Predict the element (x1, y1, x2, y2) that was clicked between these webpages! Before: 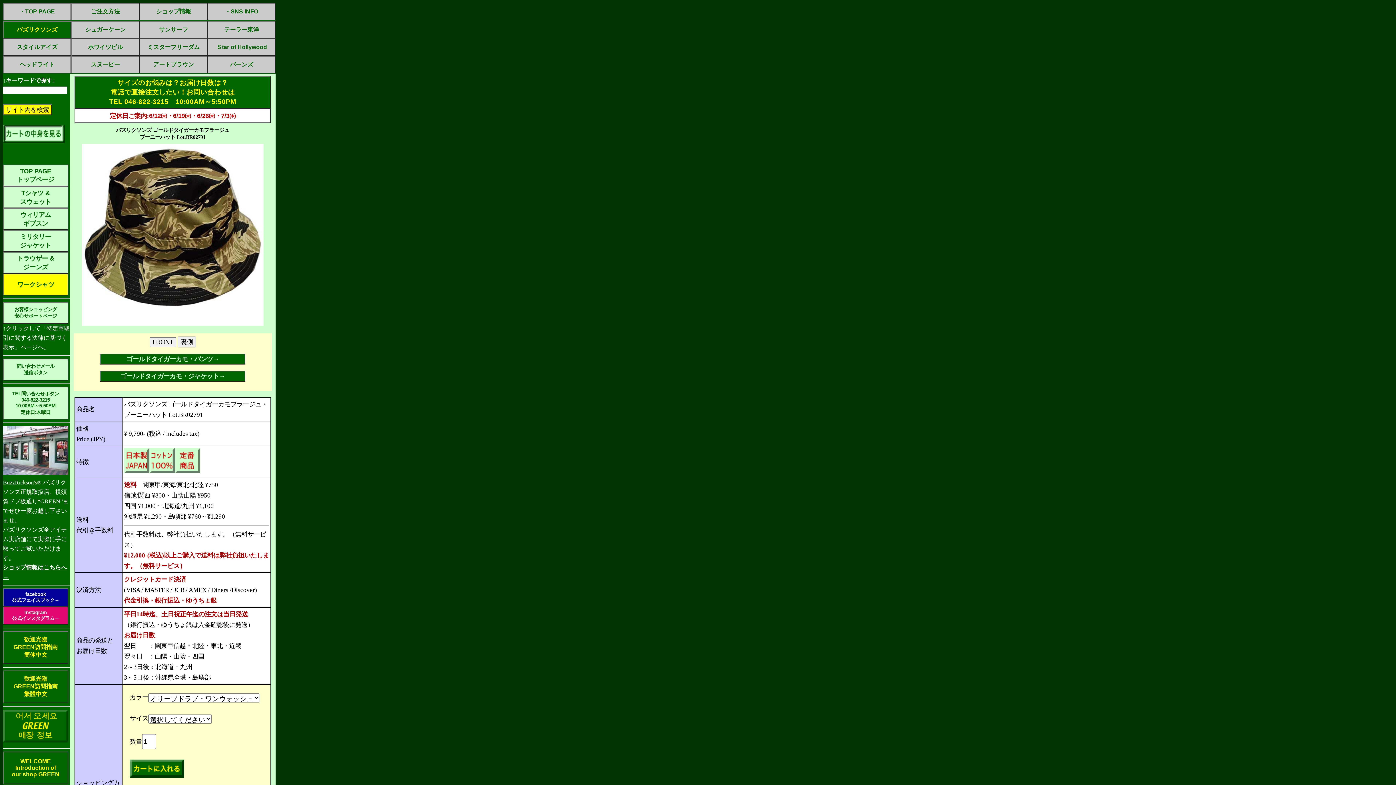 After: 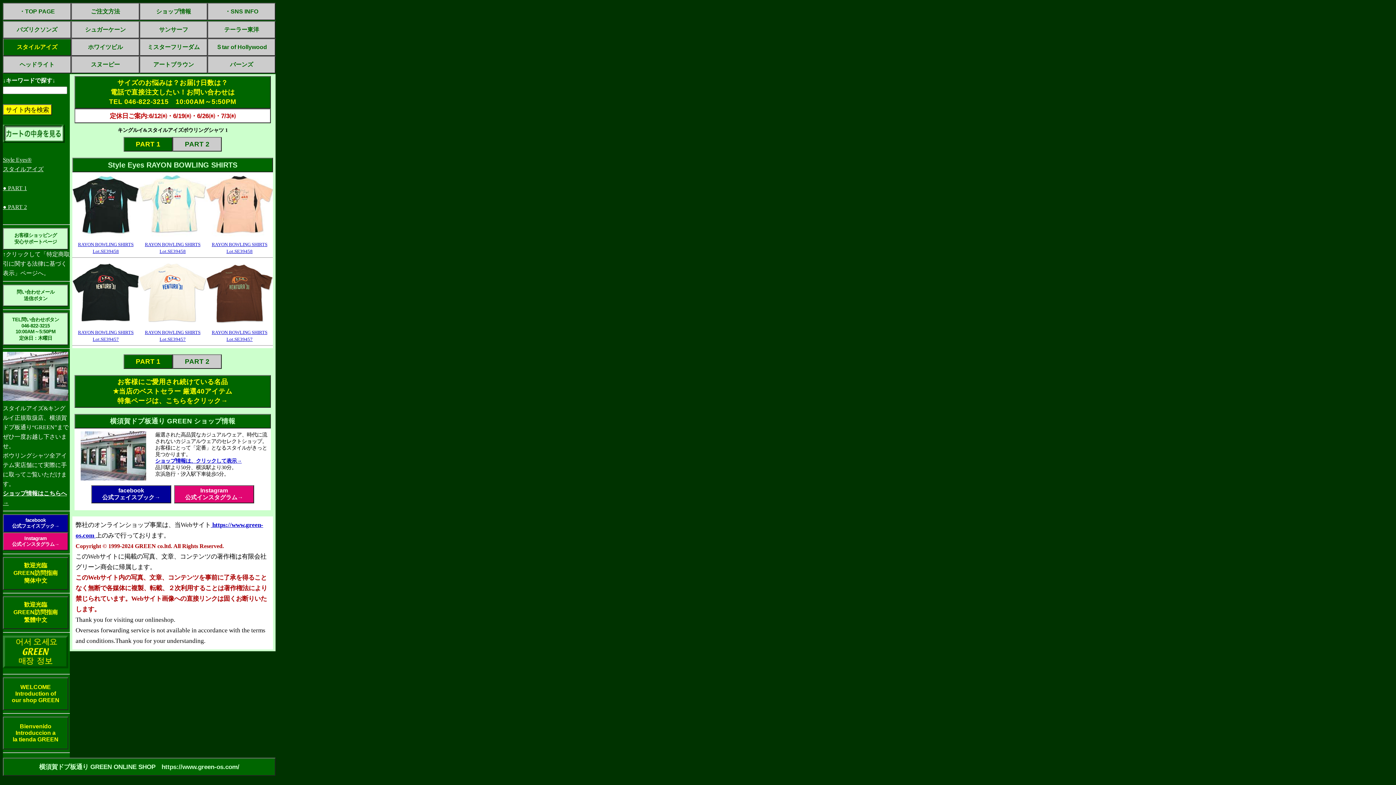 Action: label: スタイルアイズ bbox: (2, 38, 71, 56)